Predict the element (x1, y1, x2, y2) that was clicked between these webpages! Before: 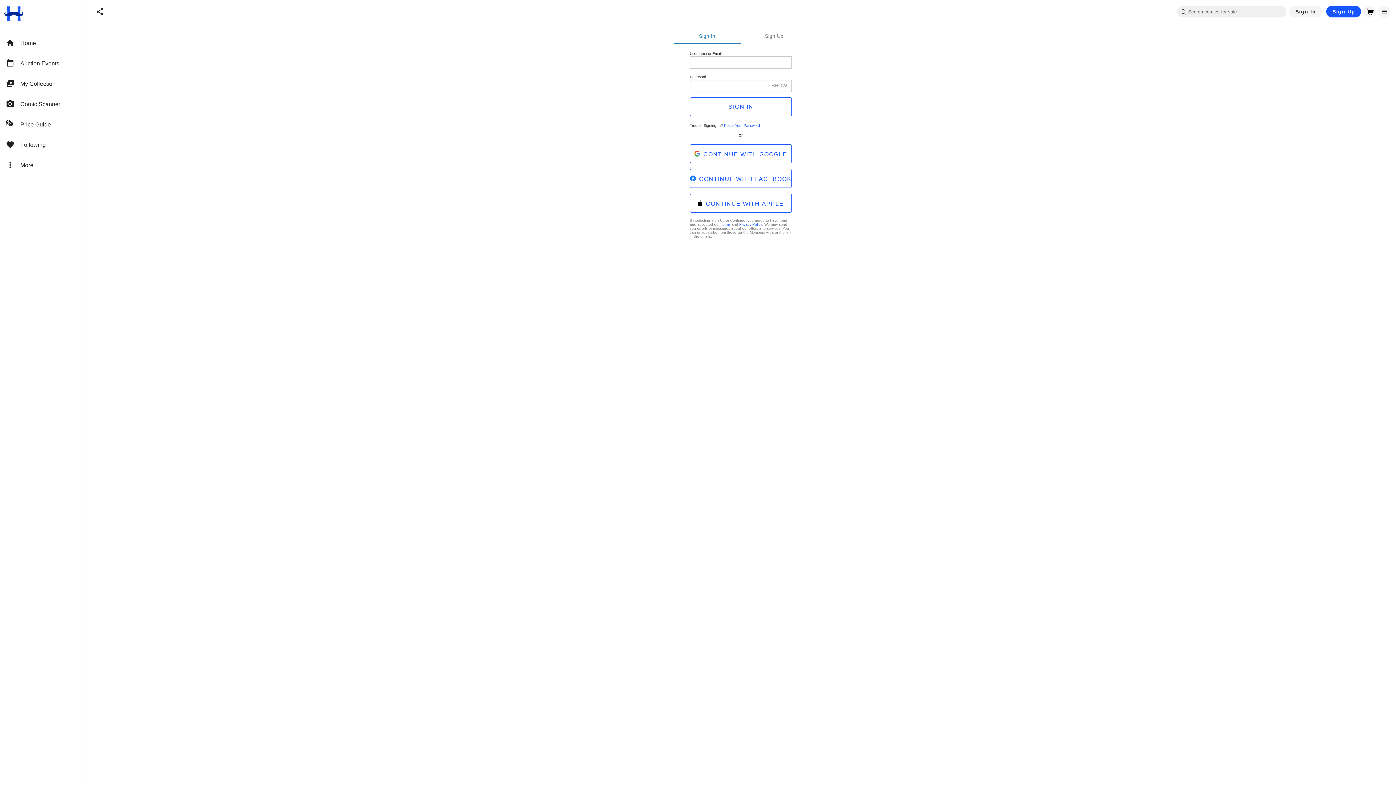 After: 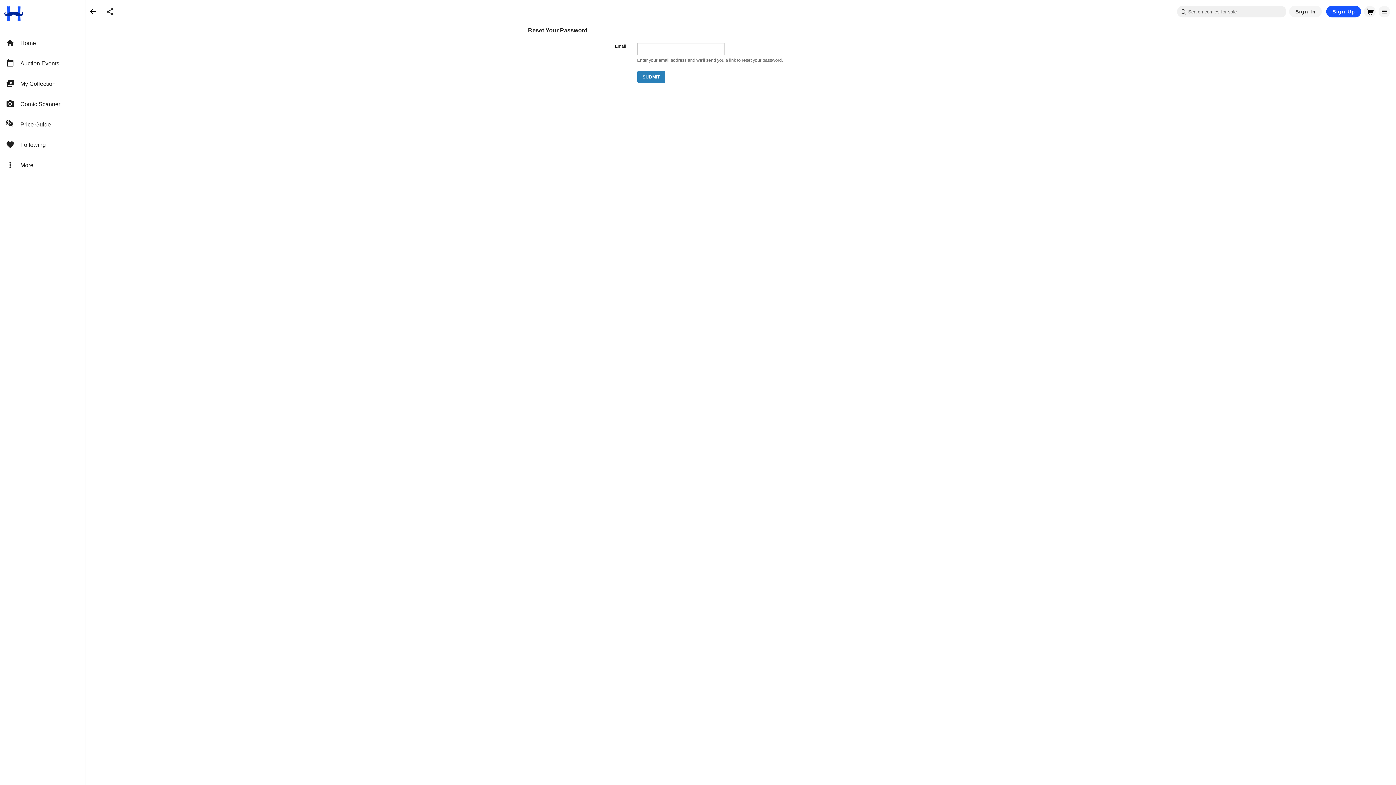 Action: bbox: (724, 122, 760, 128) label: Reset Your Password